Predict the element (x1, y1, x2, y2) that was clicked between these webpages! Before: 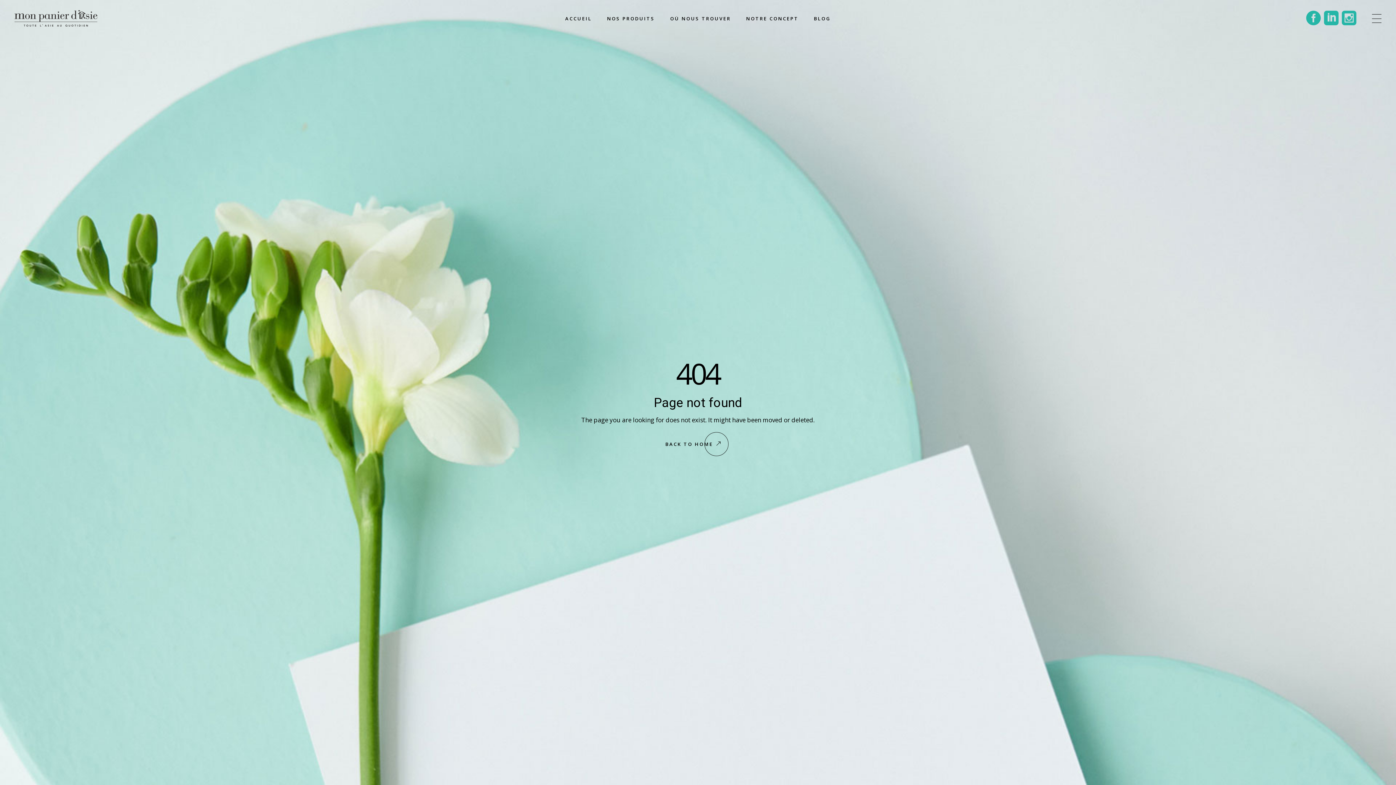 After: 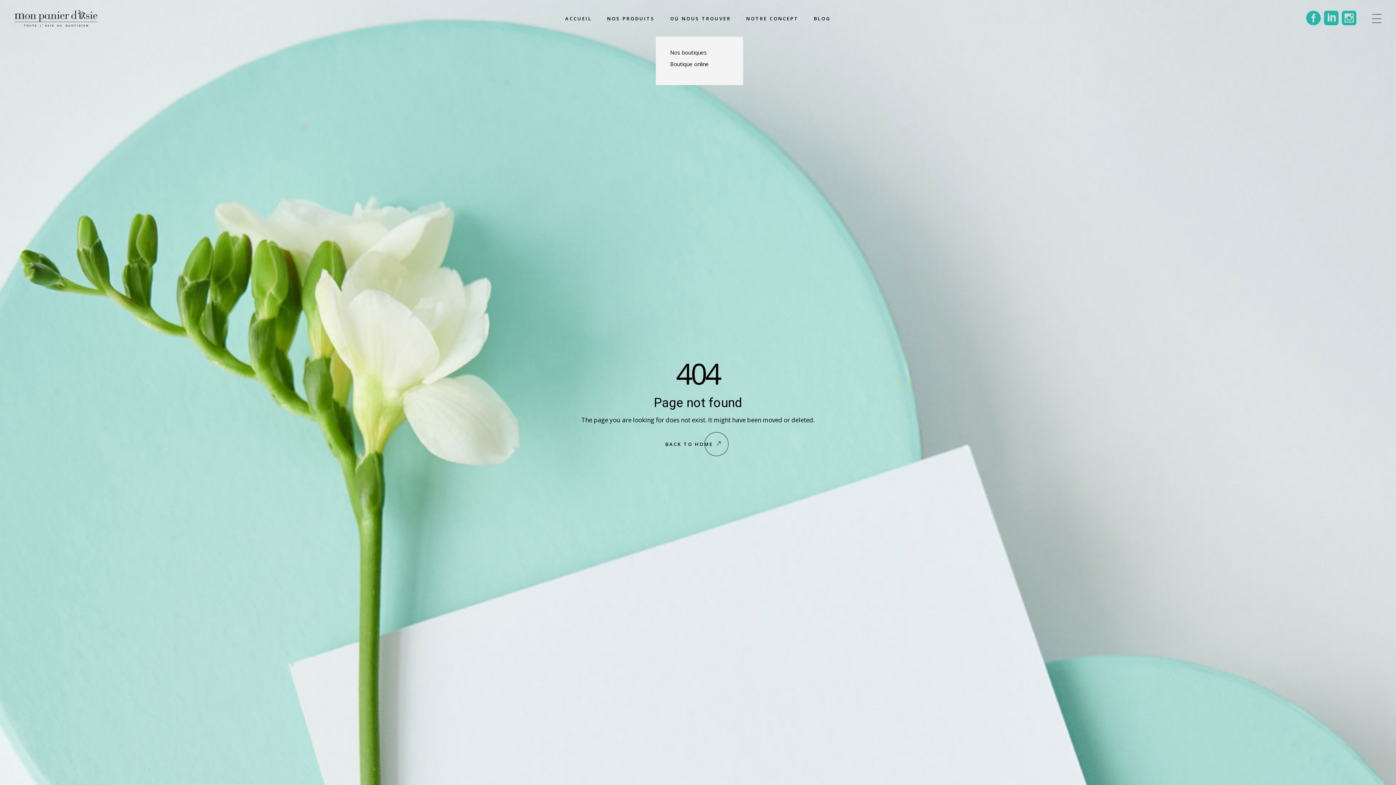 Action: bbox: (670, 0, 731, 36) label: O
O
Ù
Ù
 
 
N
N
O
O
U
U
S
S
 
 
T
T
R
R
O
O
U
U
V
V
E
E
R
R